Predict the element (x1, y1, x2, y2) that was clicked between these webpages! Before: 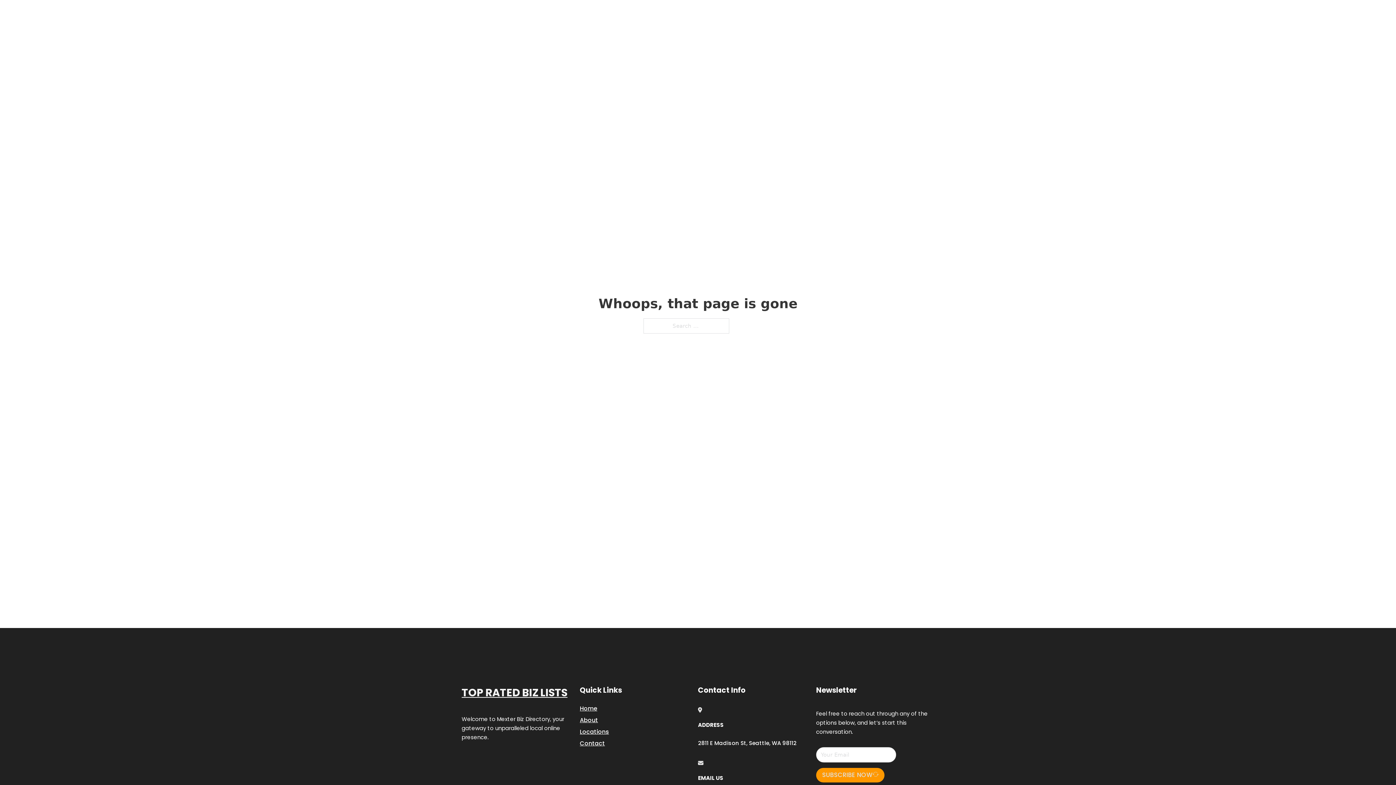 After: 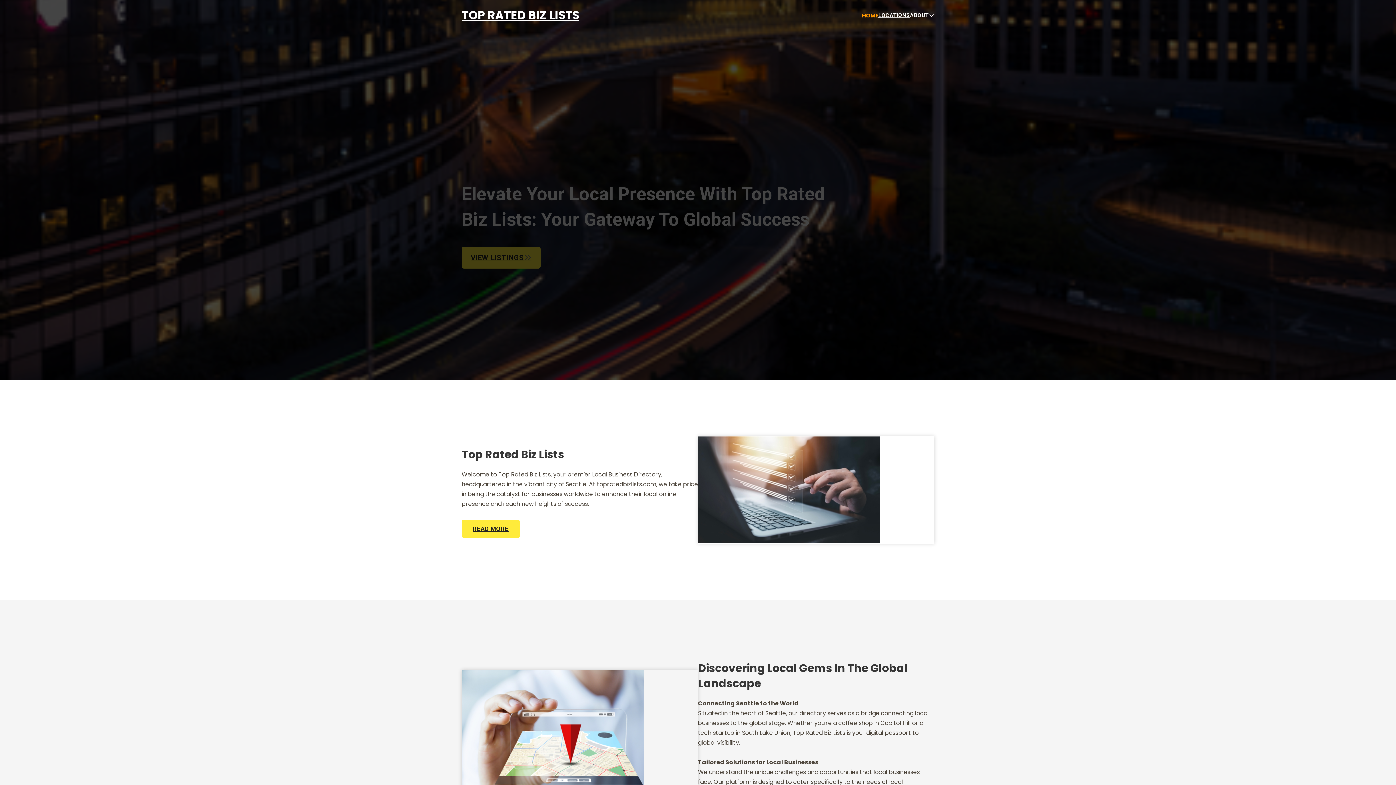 Action: bbox: (580, 703, 597, 713) label: Home